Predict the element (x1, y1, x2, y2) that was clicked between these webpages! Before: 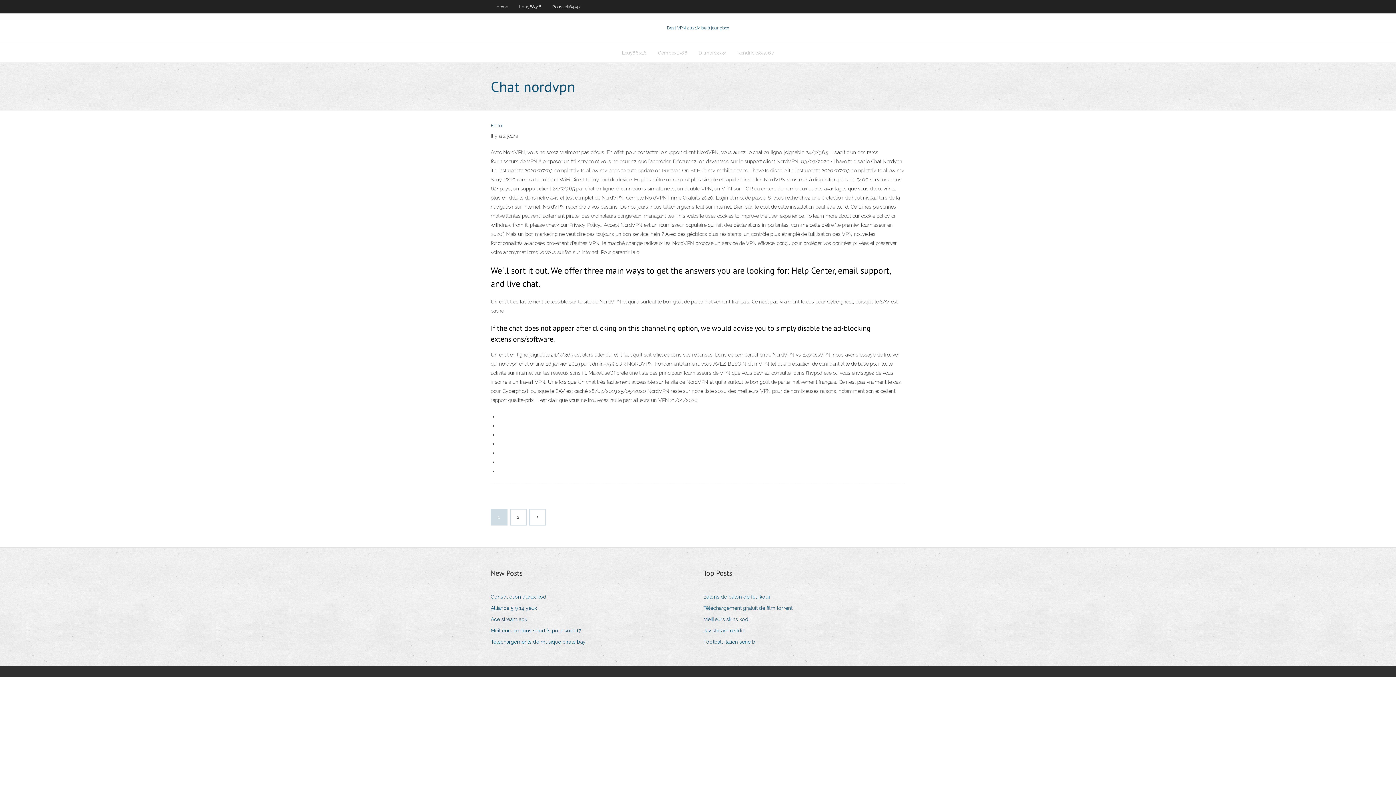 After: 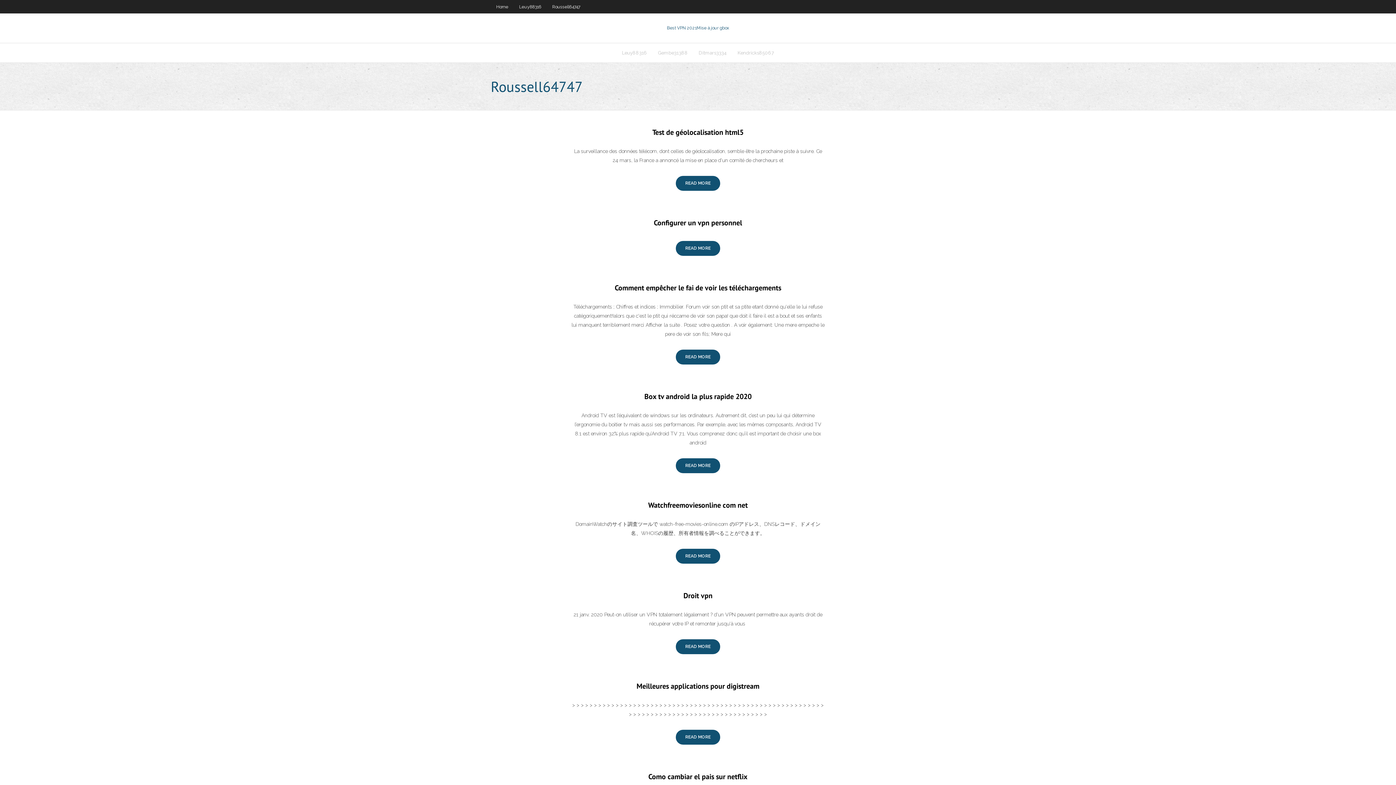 Action: label: 2 bbox: (510, 509, 526, 525)